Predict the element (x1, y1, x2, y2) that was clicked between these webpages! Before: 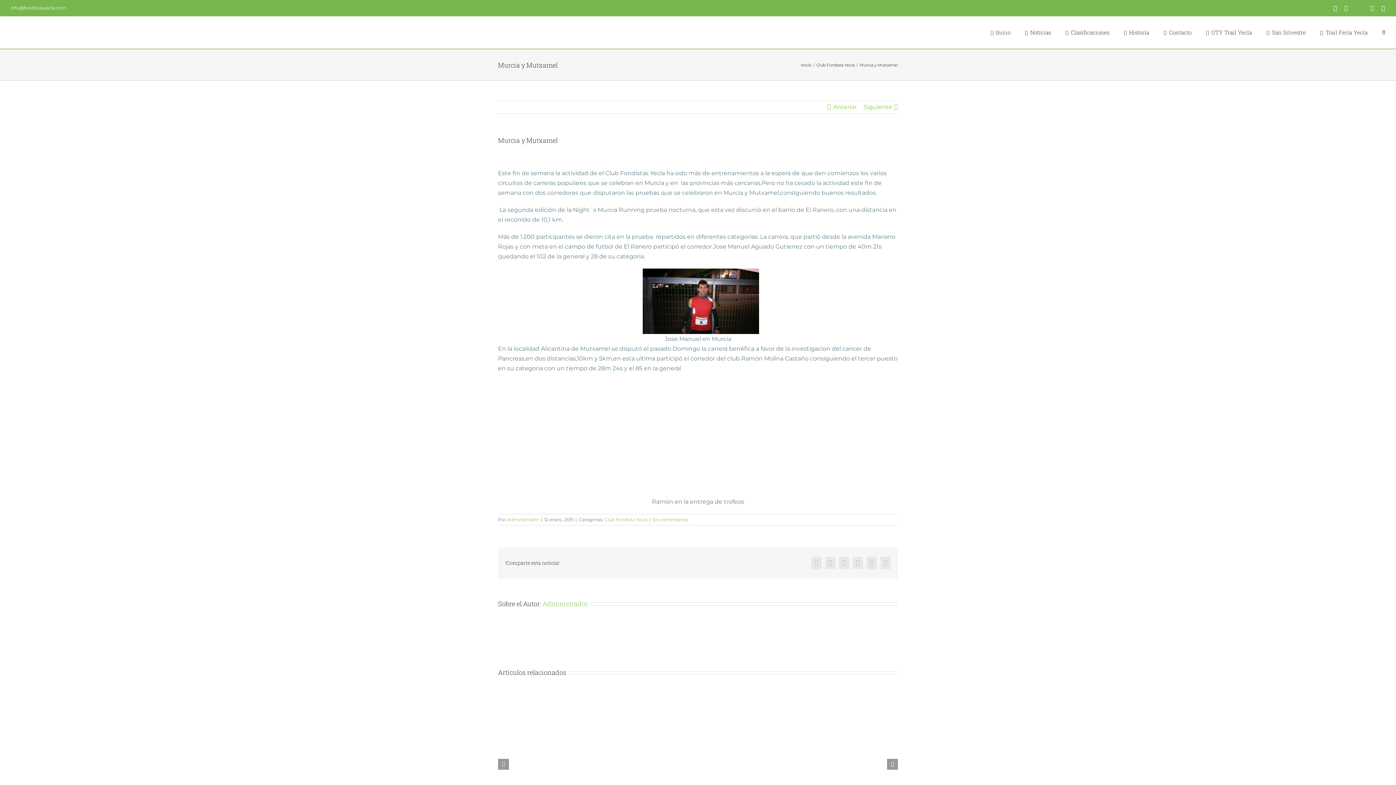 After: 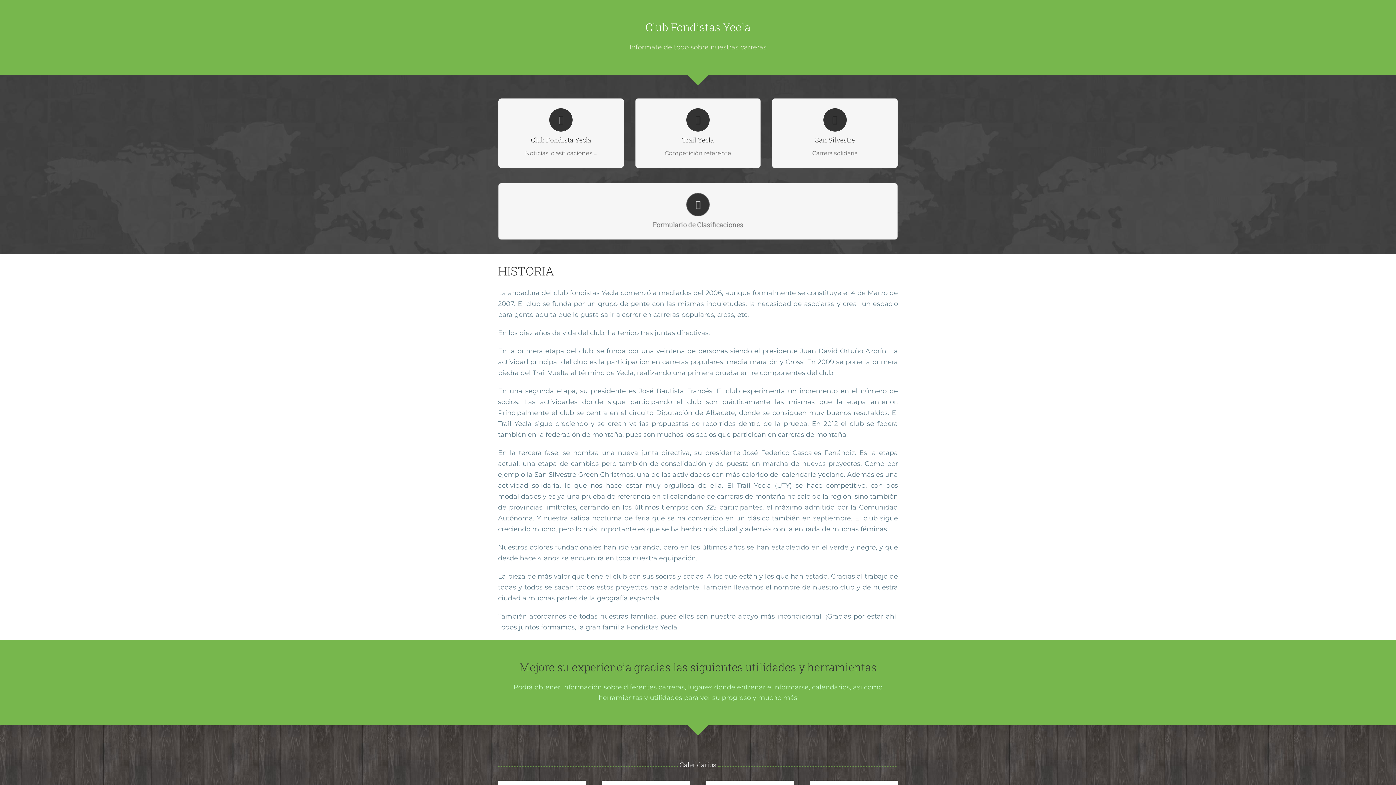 Action: label: Noticias bbox: (1025, 16, 1051, 46)